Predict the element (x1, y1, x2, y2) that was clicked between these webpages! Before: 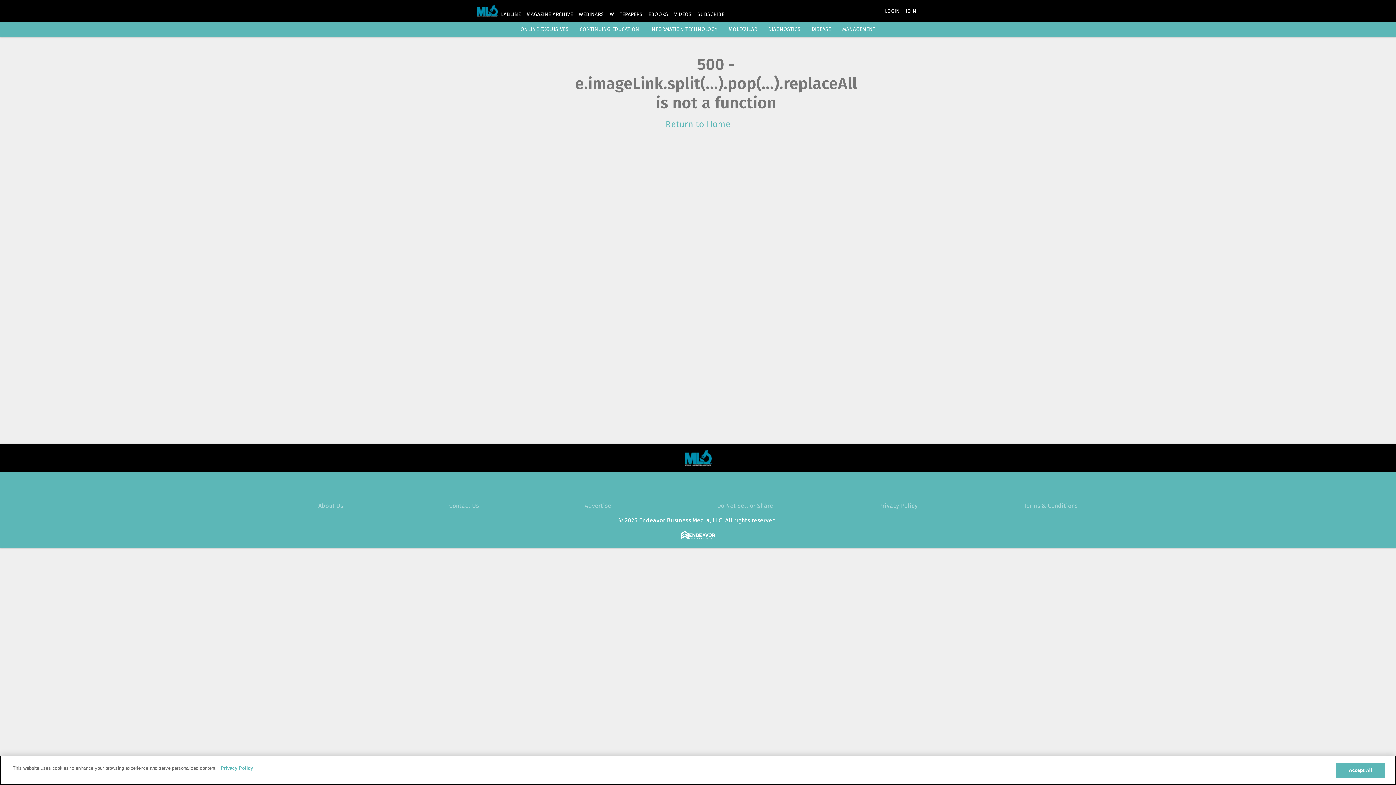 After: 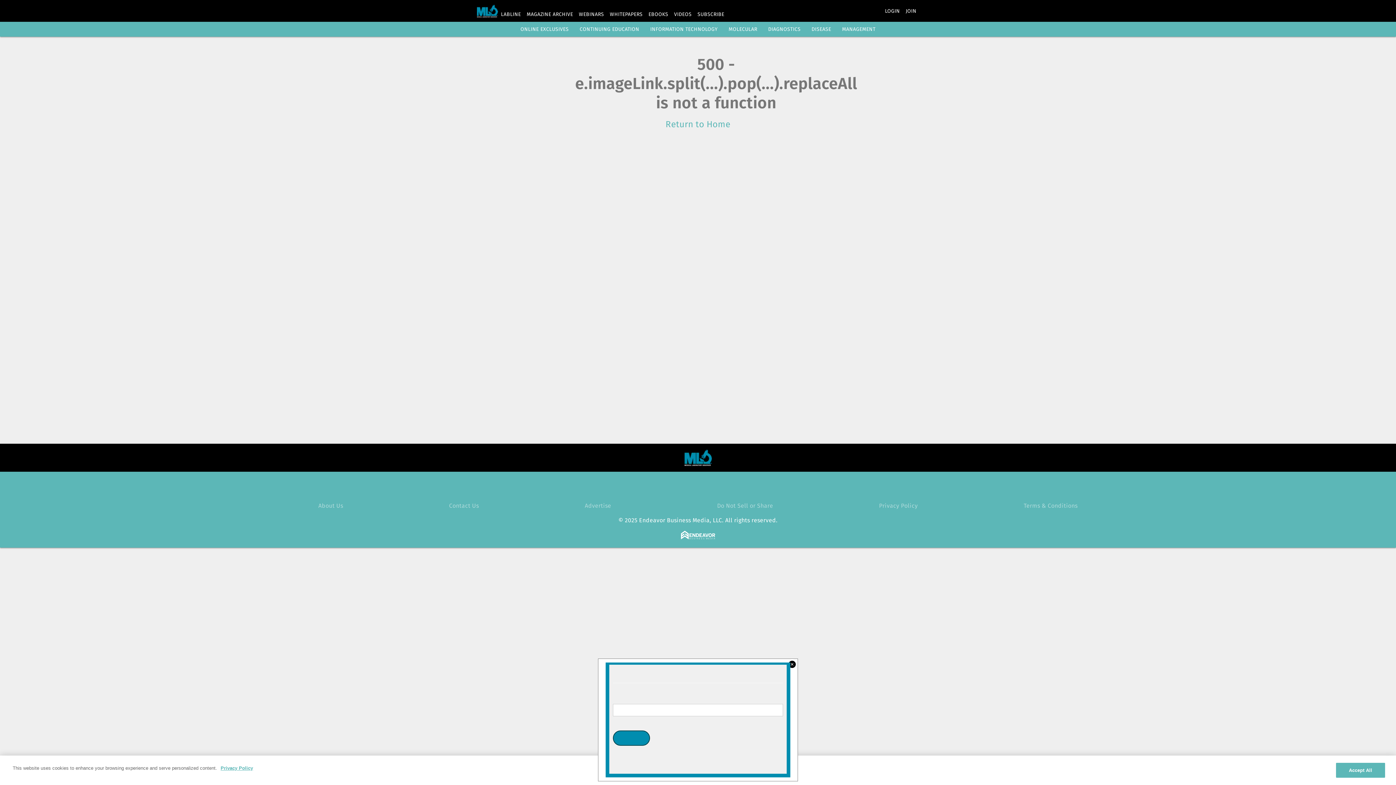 Action: bbox: (501, 11, 521, 17) label: LABLINE